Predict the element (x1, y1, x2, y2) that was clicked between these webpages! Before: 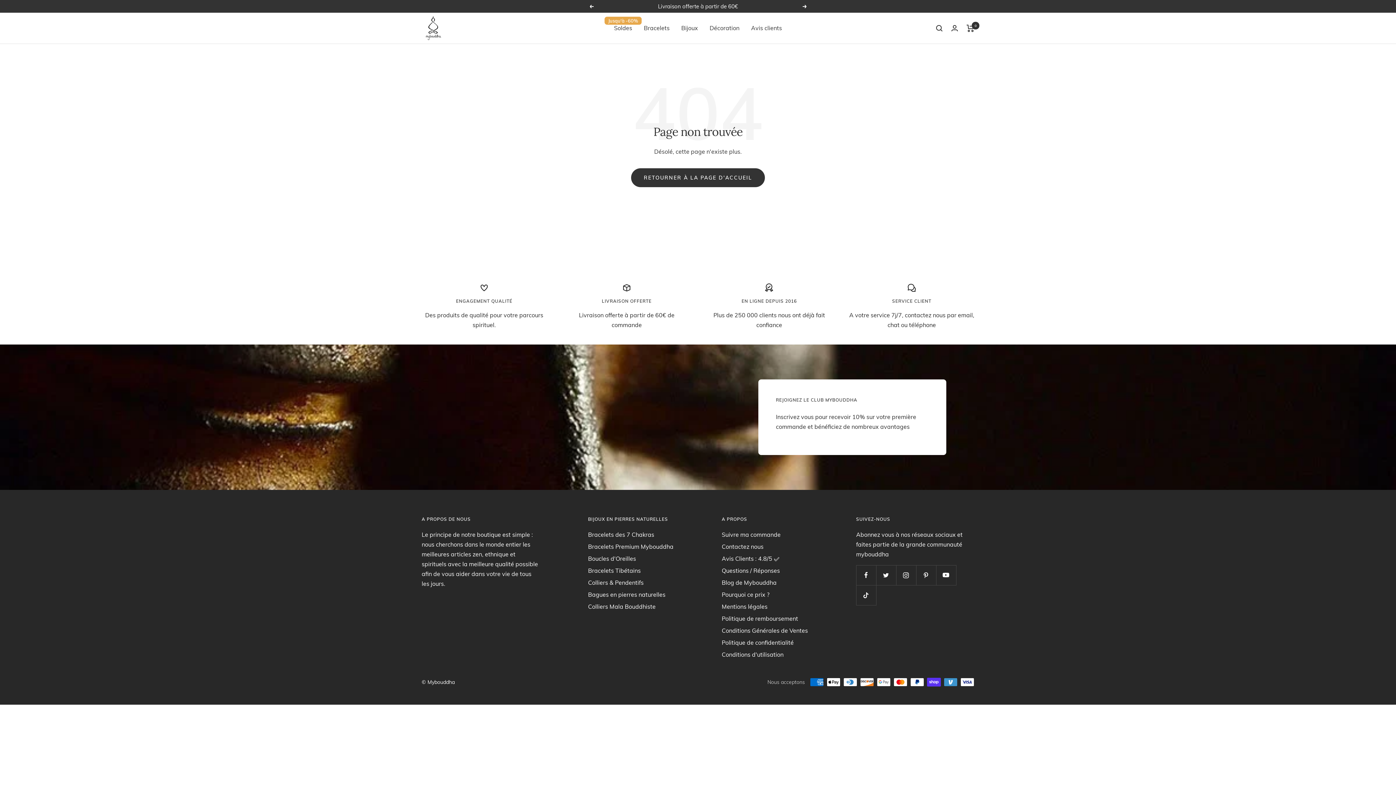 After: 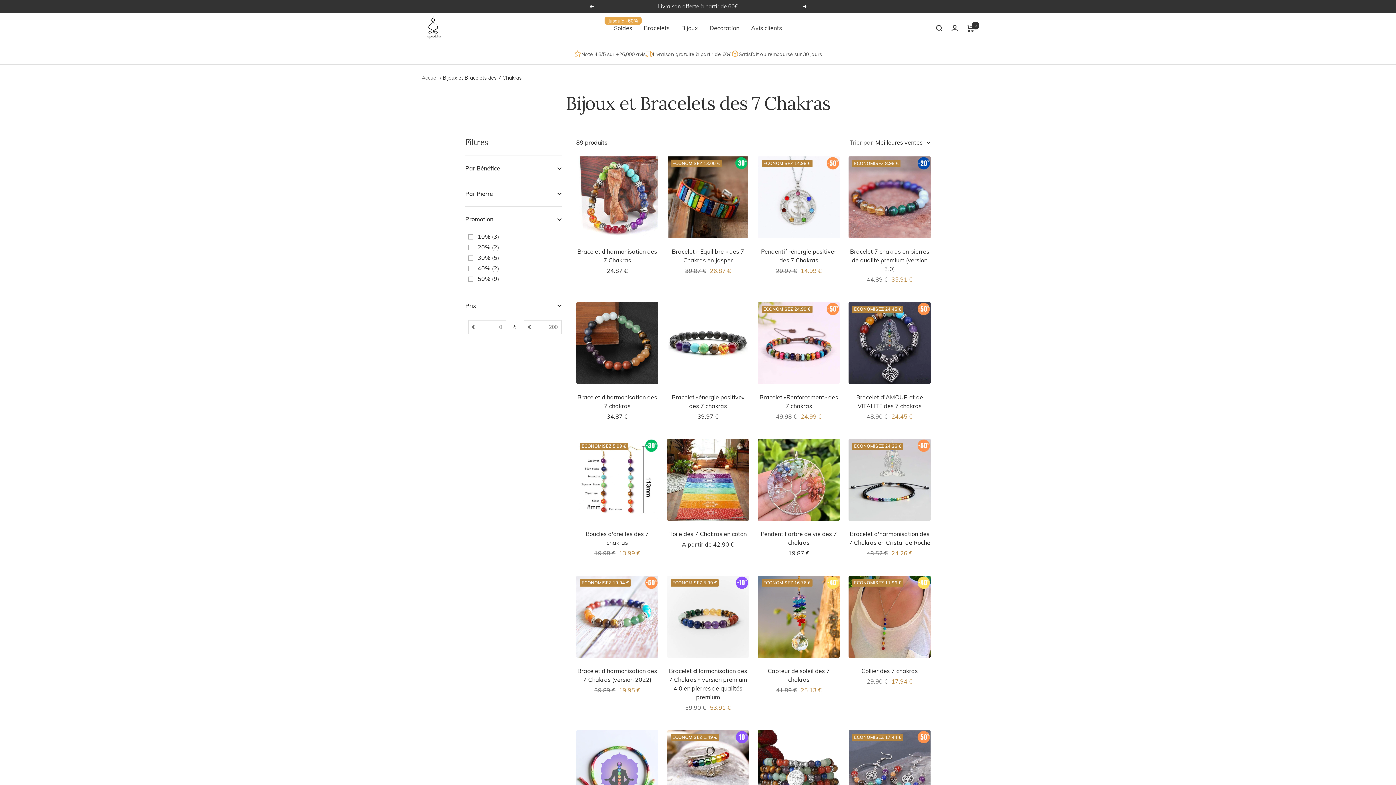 Action: bbox: (588, 530, 654, 540) label: Bracelets des 7 Chakras